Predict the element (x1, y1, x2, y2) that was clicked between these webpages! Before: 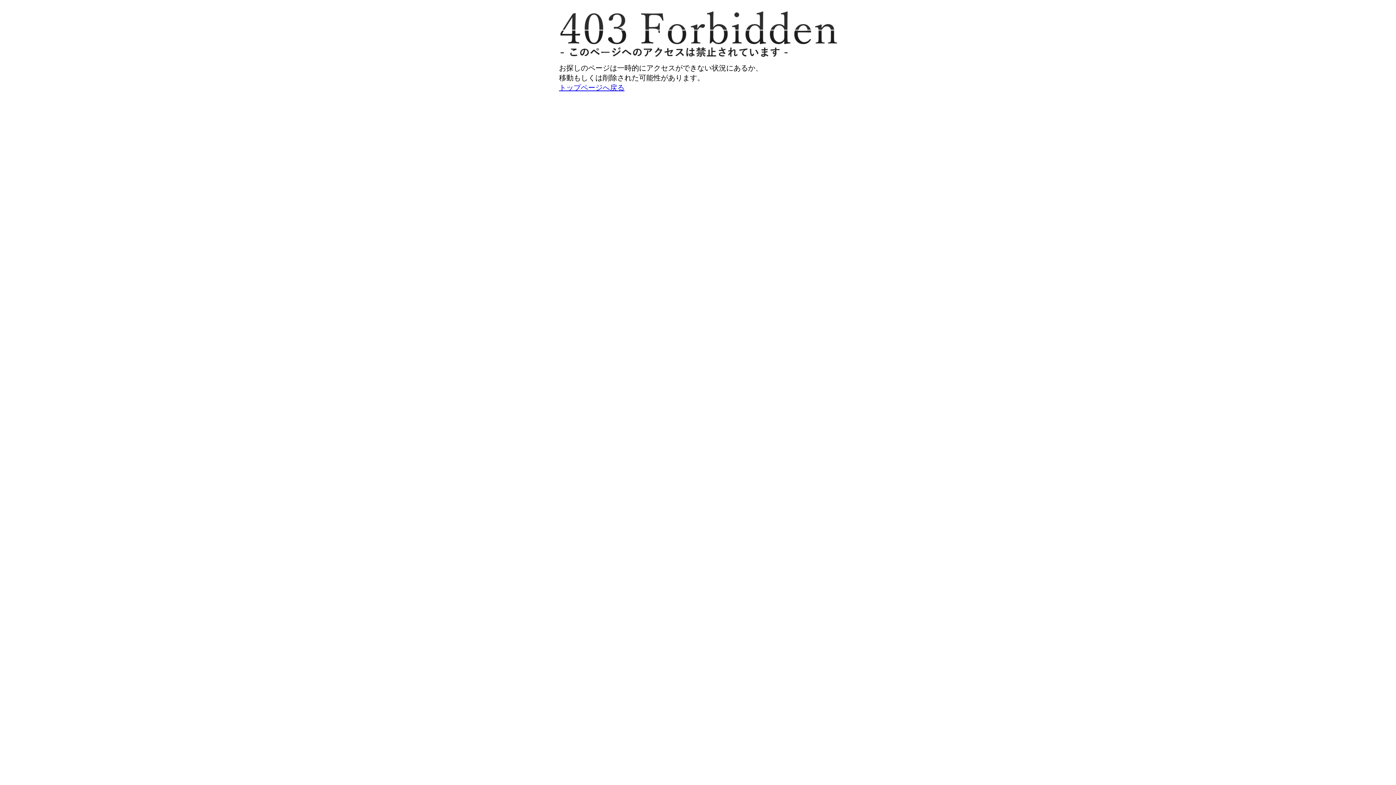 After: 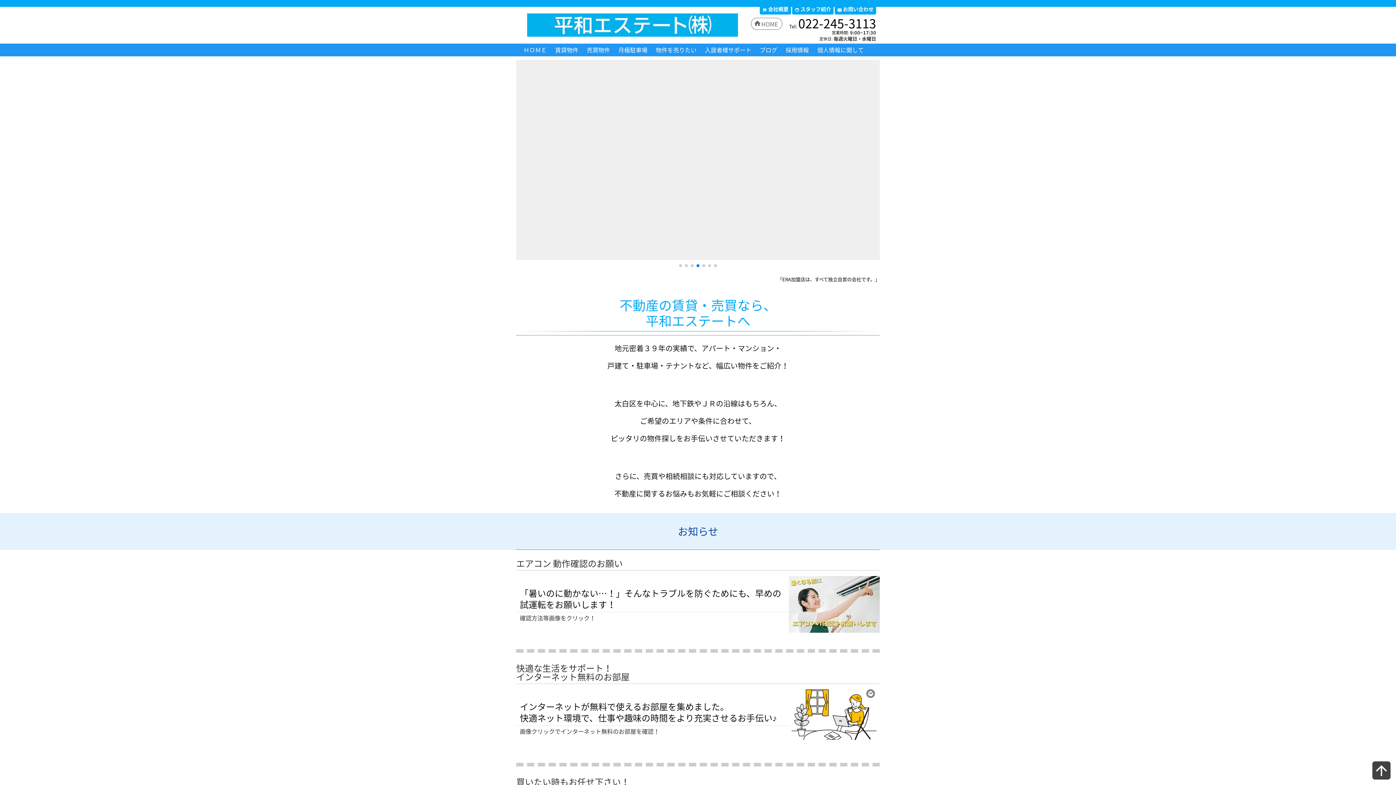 Action: label: トップページへ戻る bbox: (559, 83, 624, 91)